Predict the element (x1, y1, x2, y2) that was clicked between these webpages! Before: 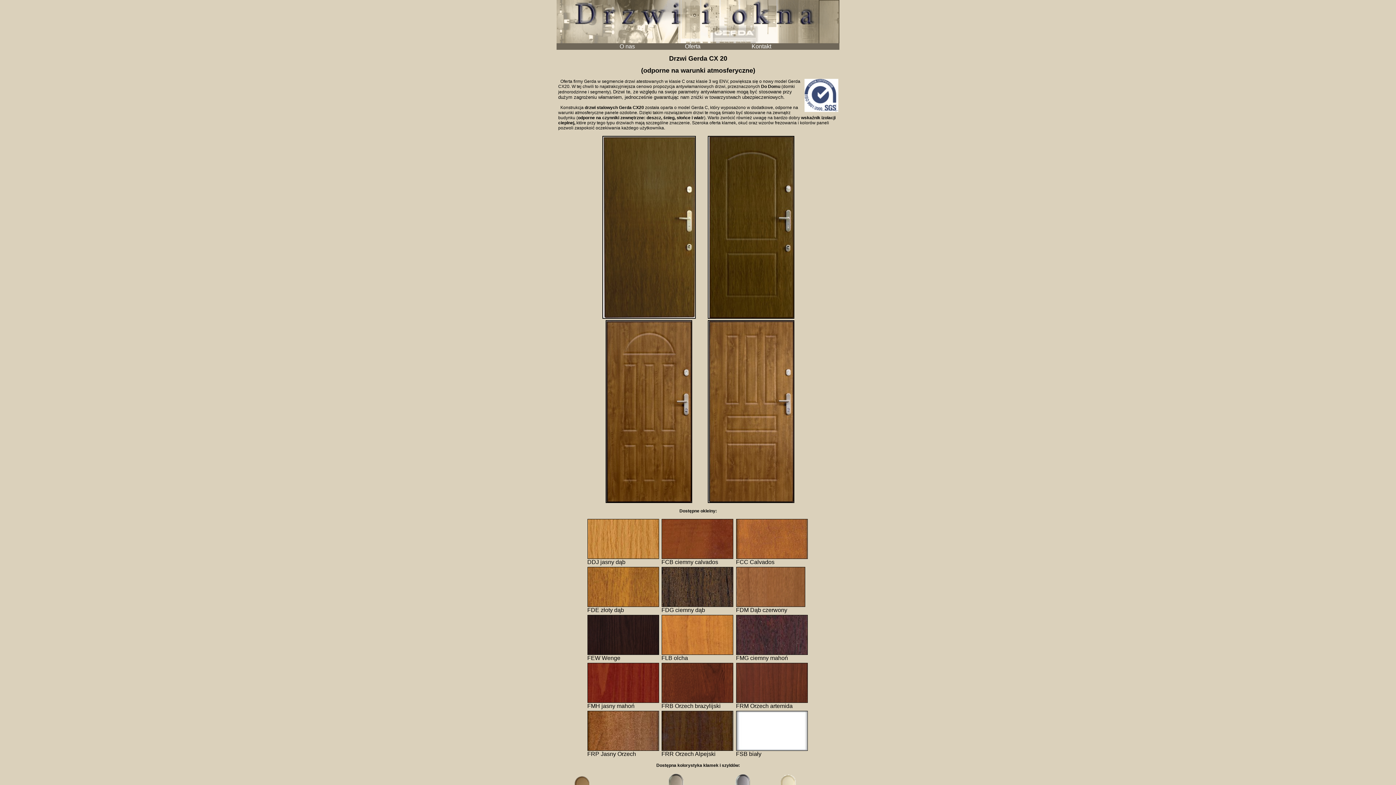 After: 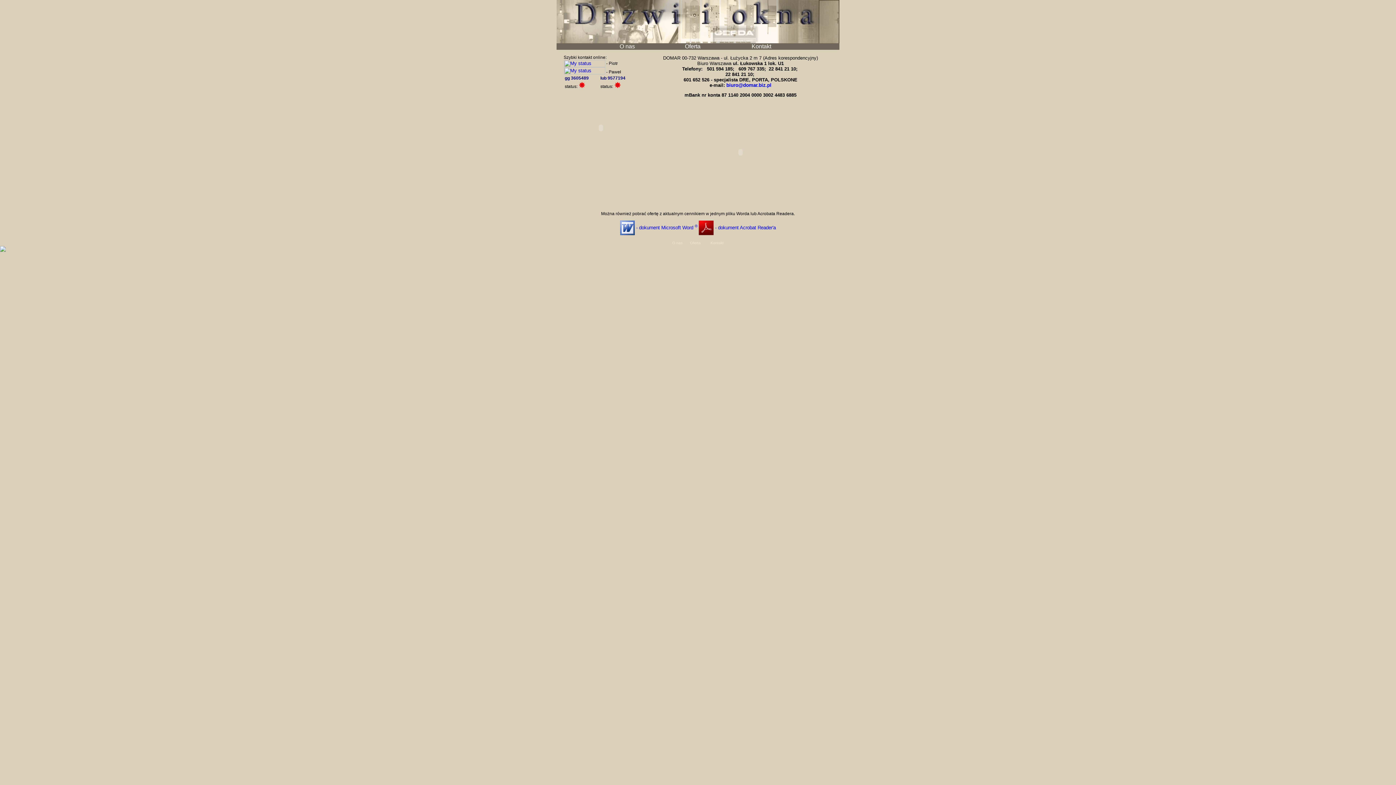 Action: label: Kontakt bbox: (751, 44, 771, 49)